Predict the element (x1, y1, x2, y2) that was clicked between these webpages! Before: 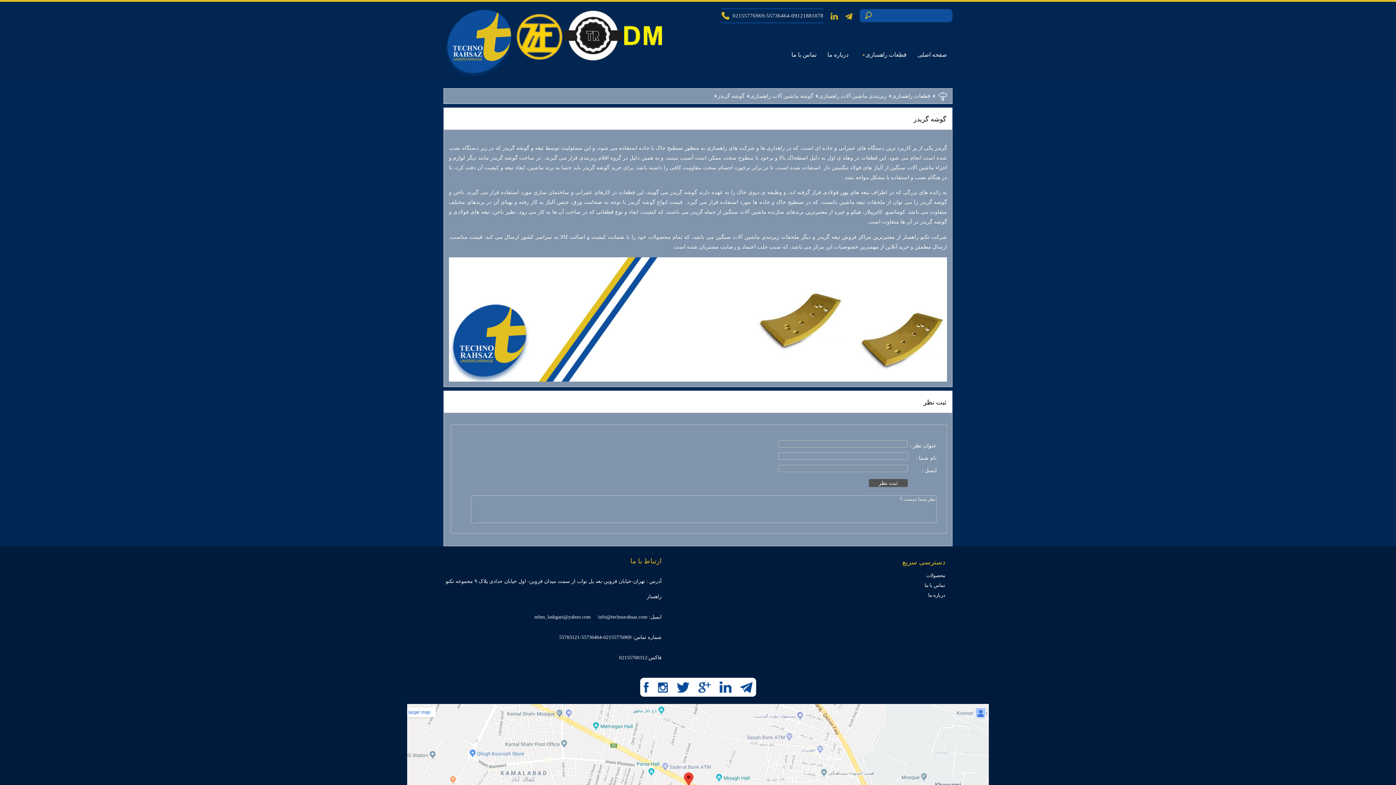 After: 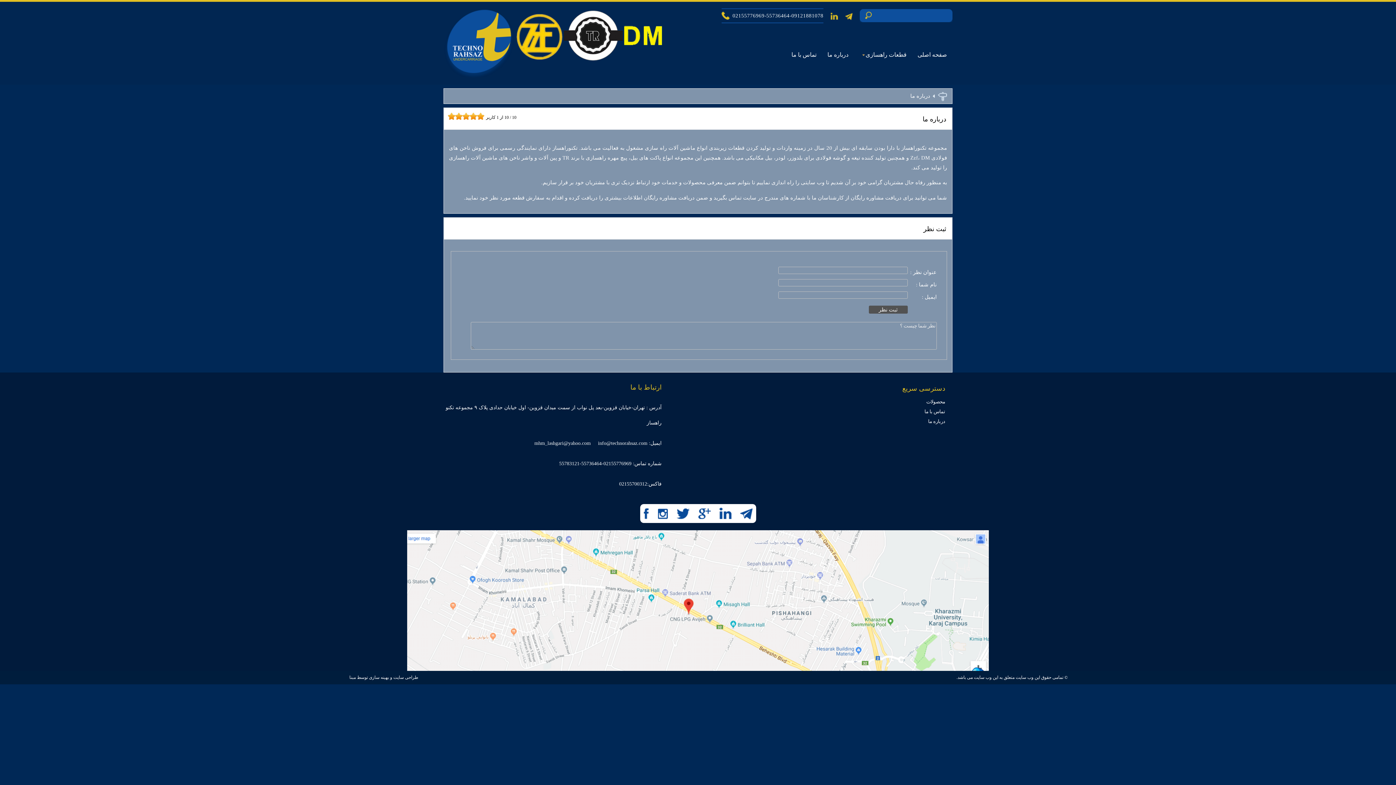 Action: bbox: (822, 47, 854, 61) label: درباره ما